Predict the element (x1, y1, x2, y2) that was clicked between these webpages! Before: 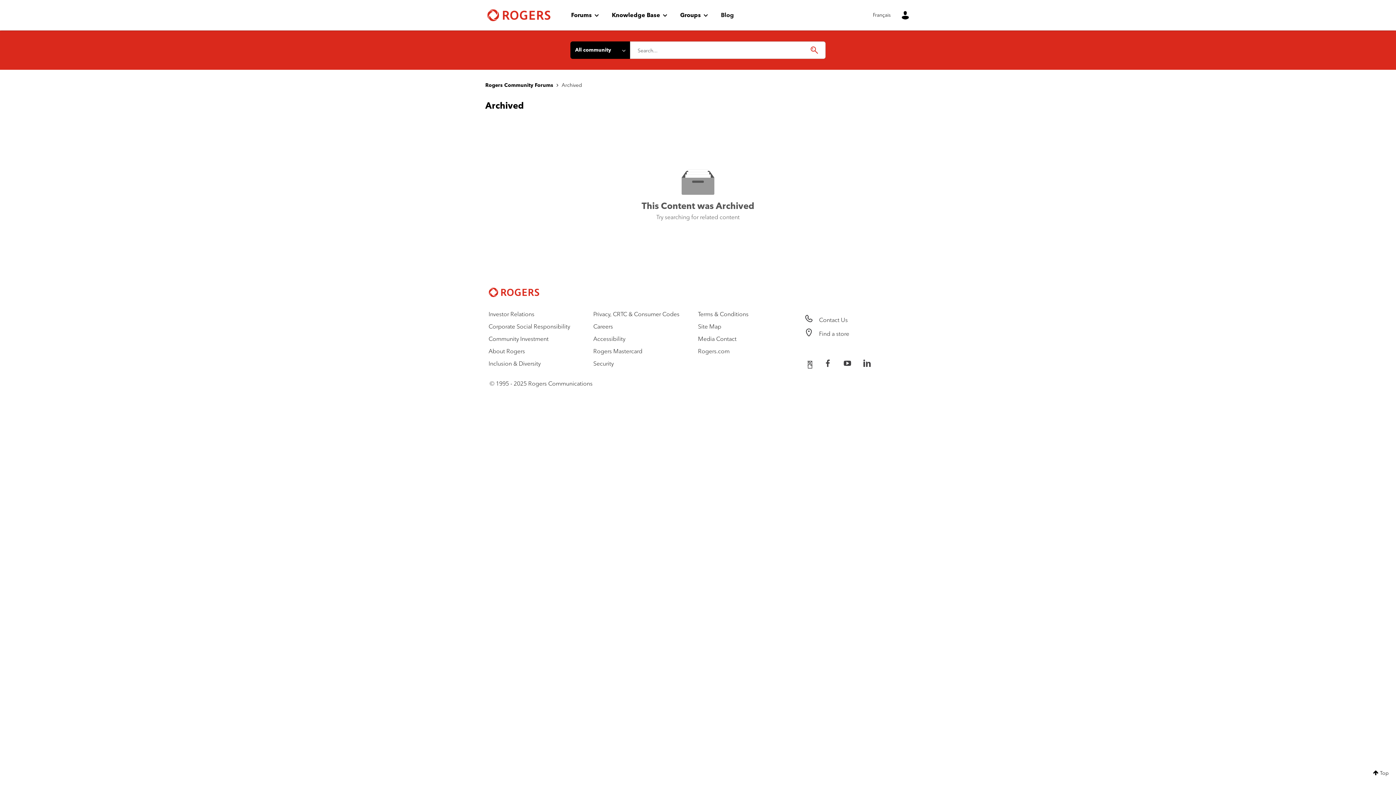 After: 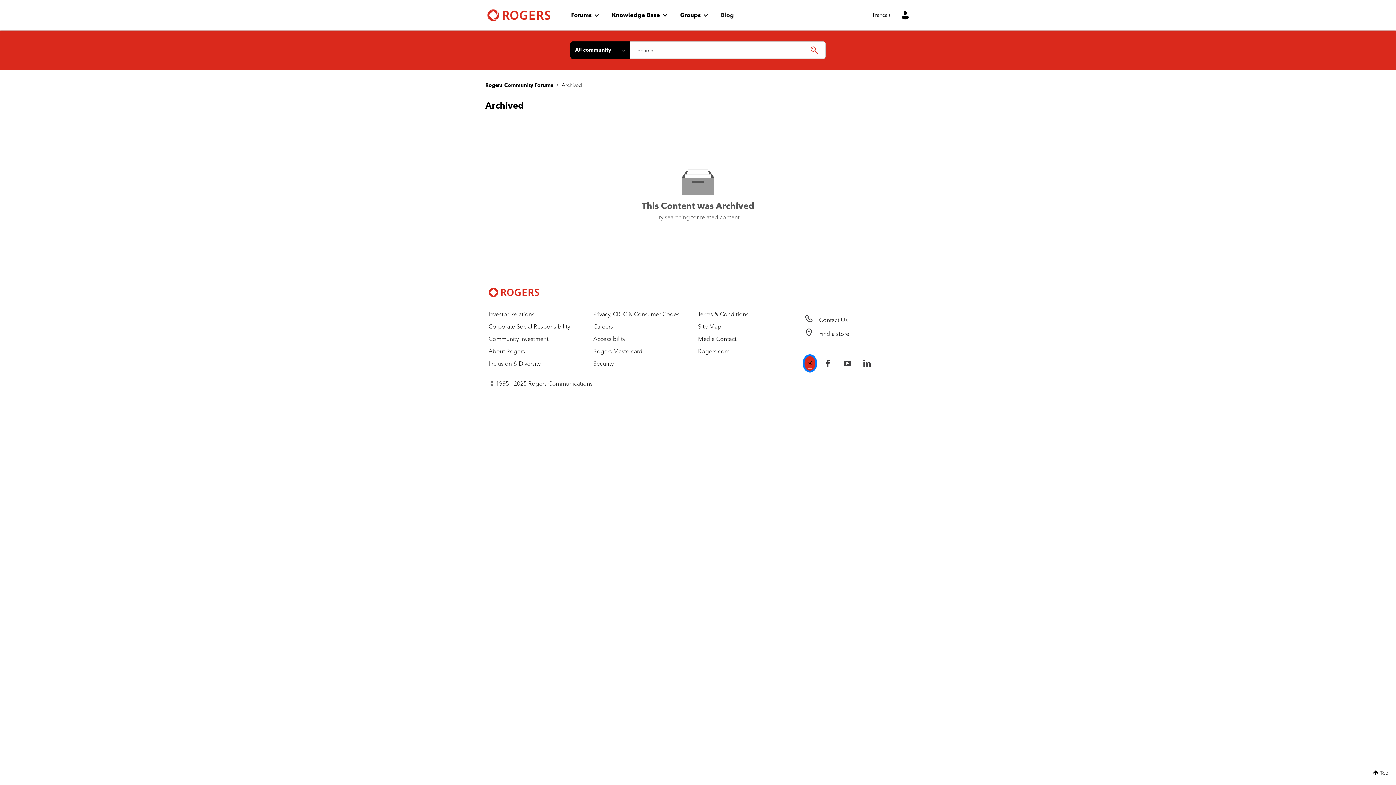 Action: bbox: (804, 356, 815, 370)